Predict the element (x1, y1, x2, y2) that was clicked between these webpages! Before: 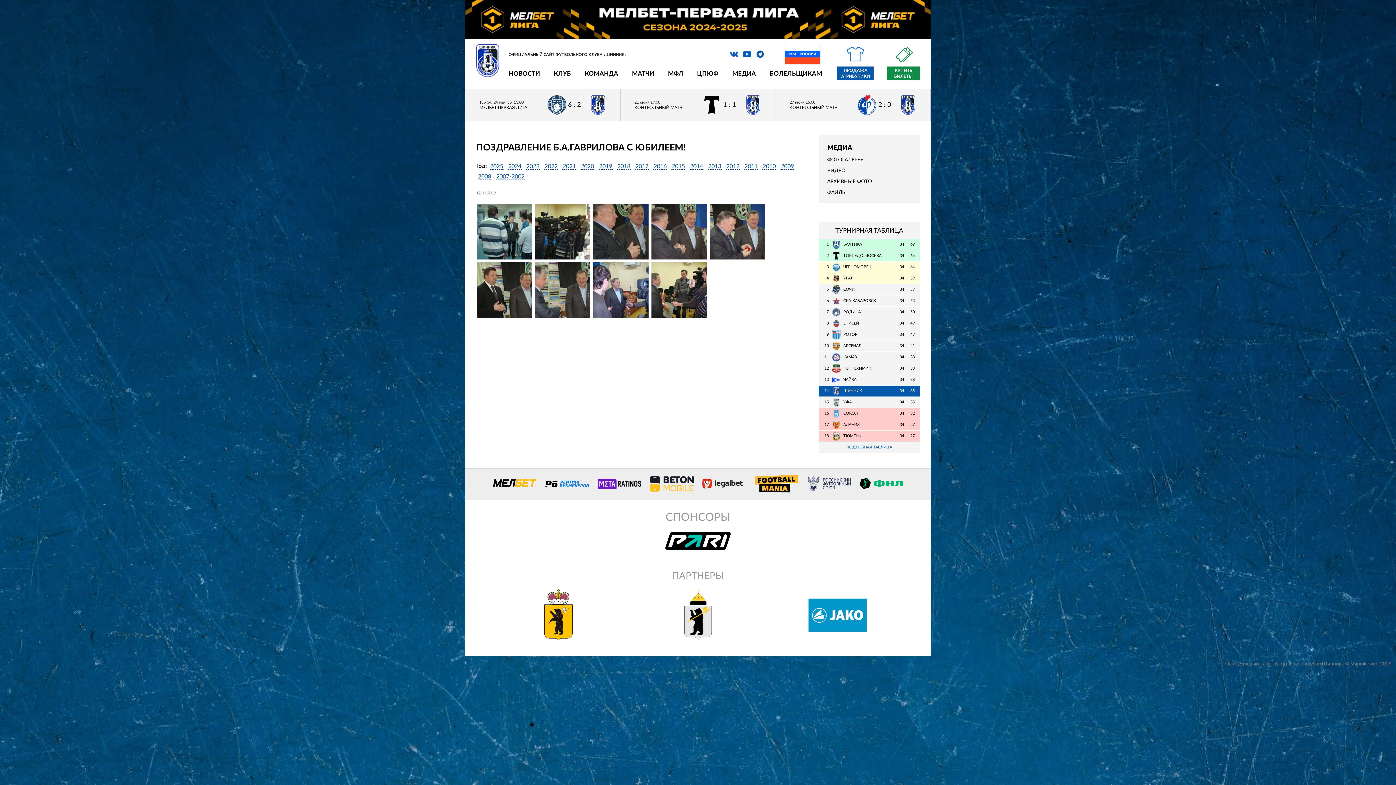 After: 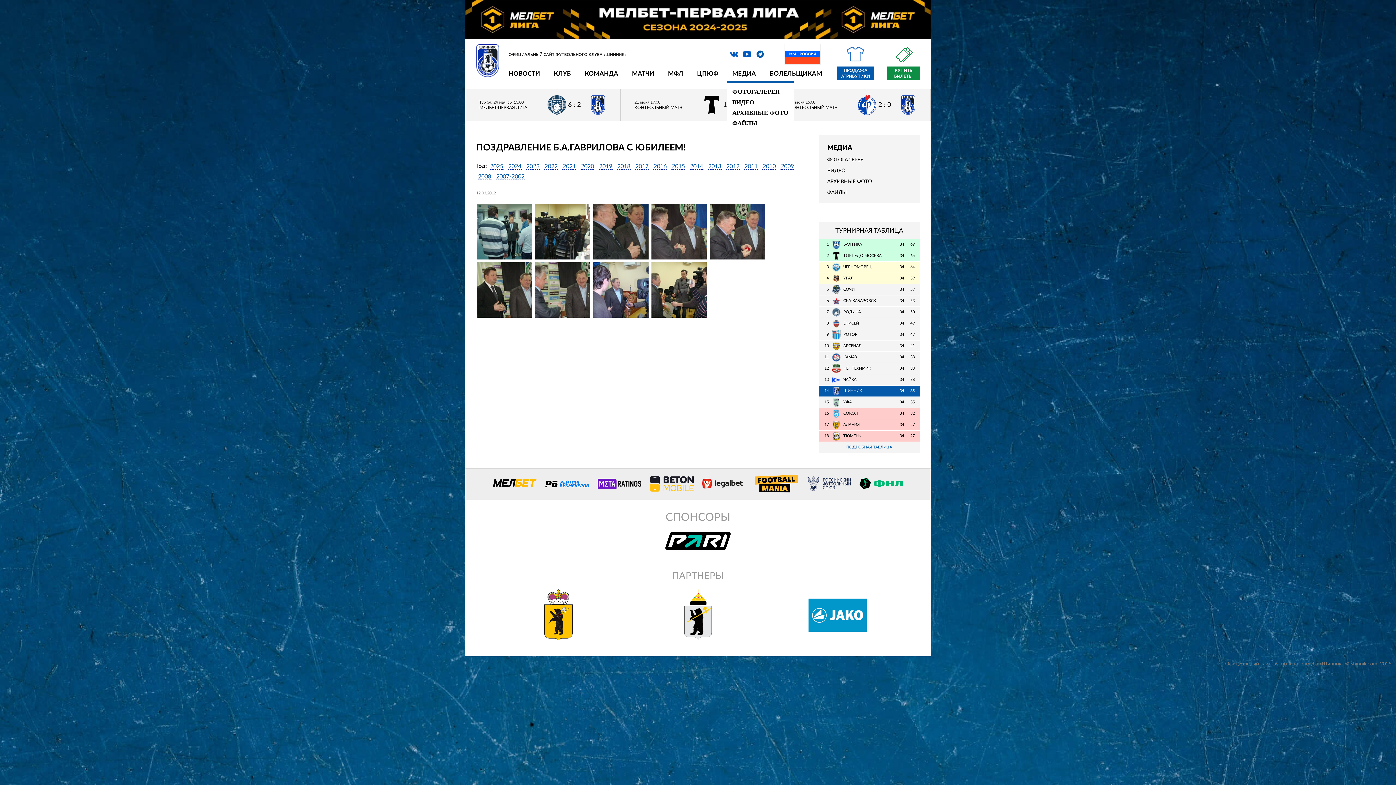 Action: label: МЕДИА bbox: (727, 69, 761, 83)